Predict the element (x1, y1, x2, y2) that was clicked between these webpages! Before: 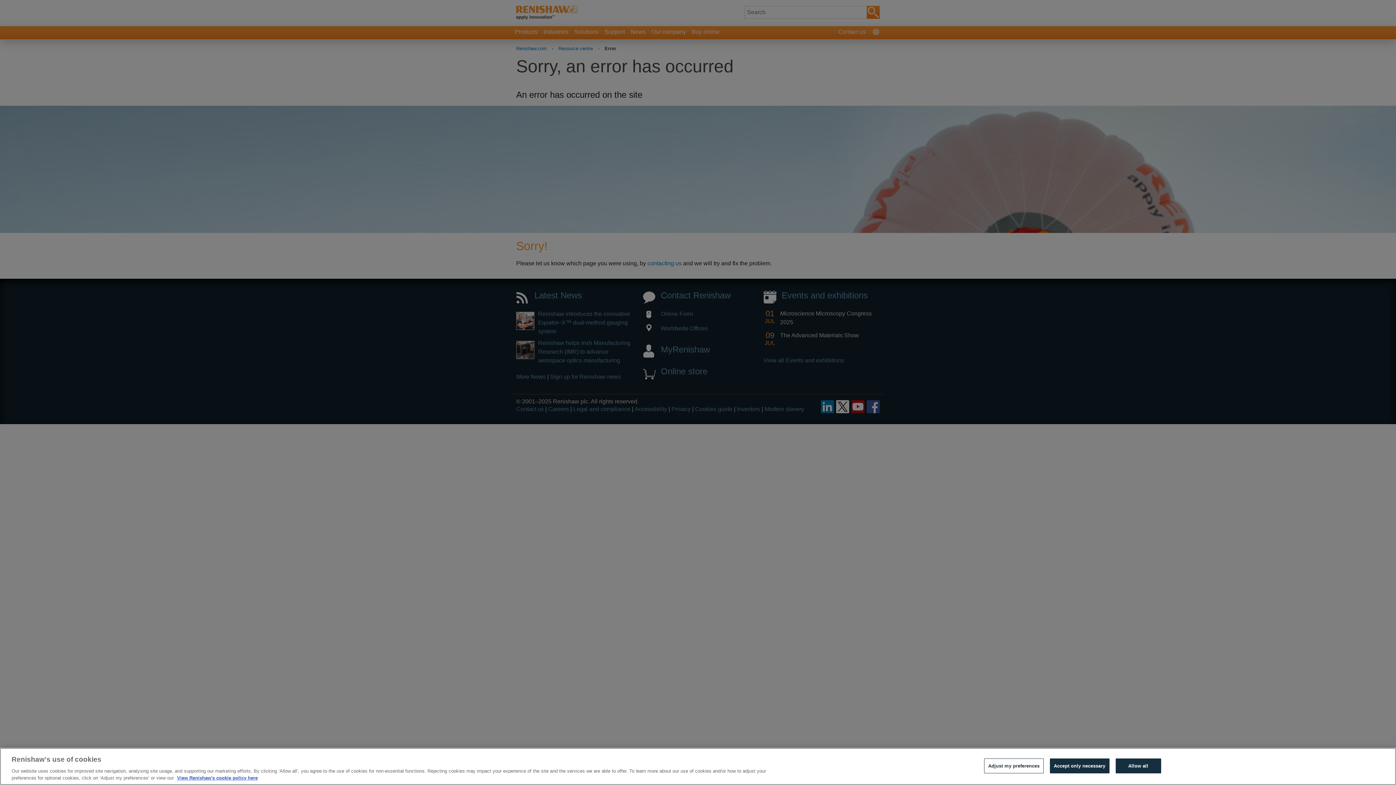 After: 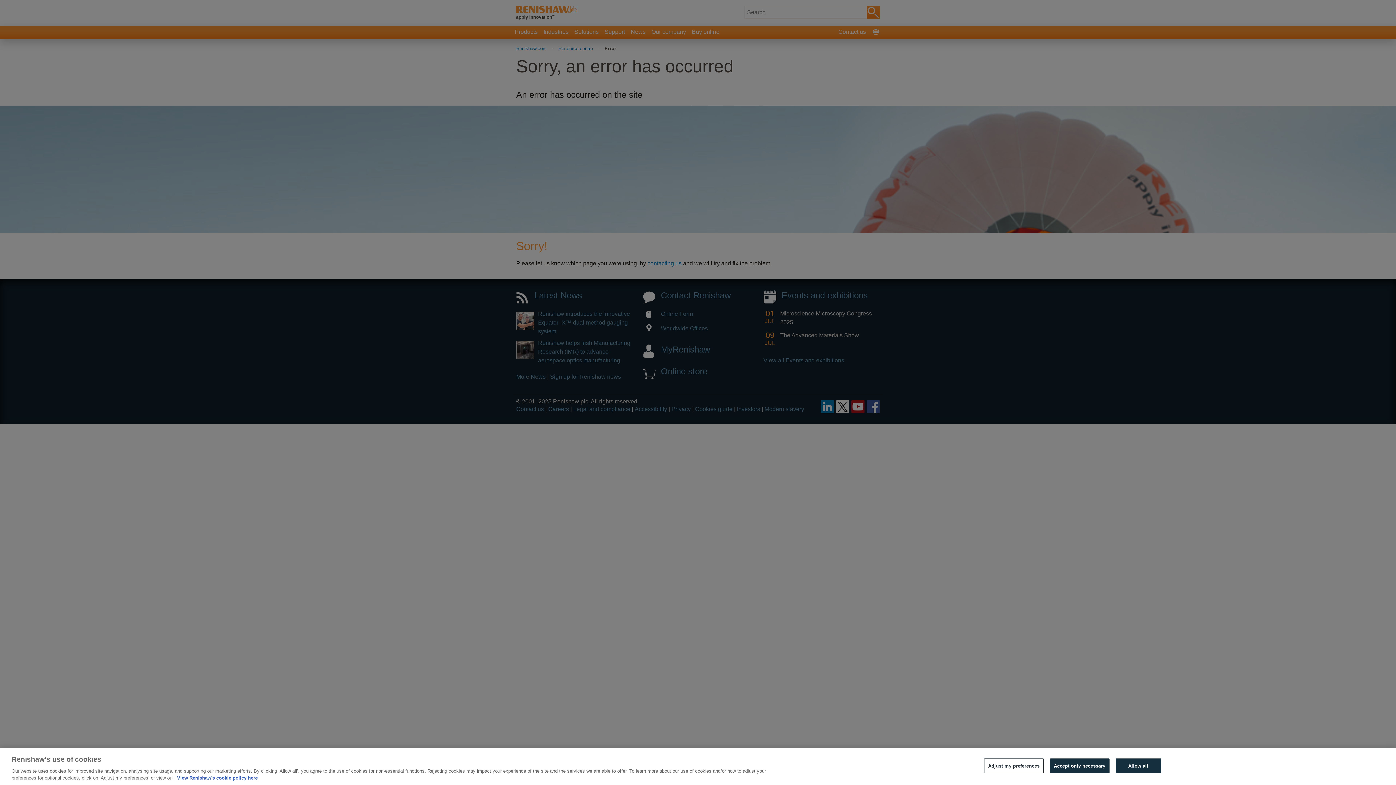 Action: bbox: (177, 775, 257, 781) label: More information about your privacy, opens in a new tab